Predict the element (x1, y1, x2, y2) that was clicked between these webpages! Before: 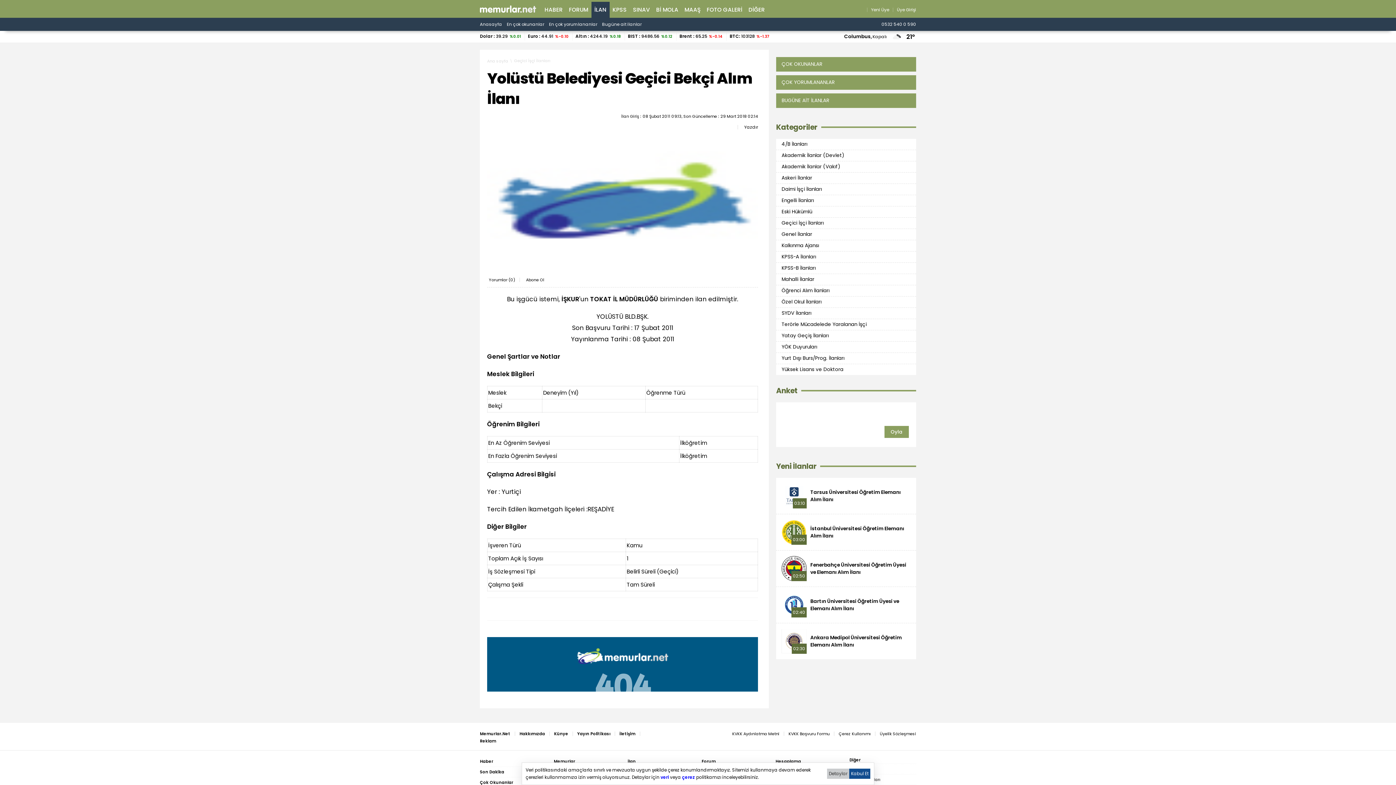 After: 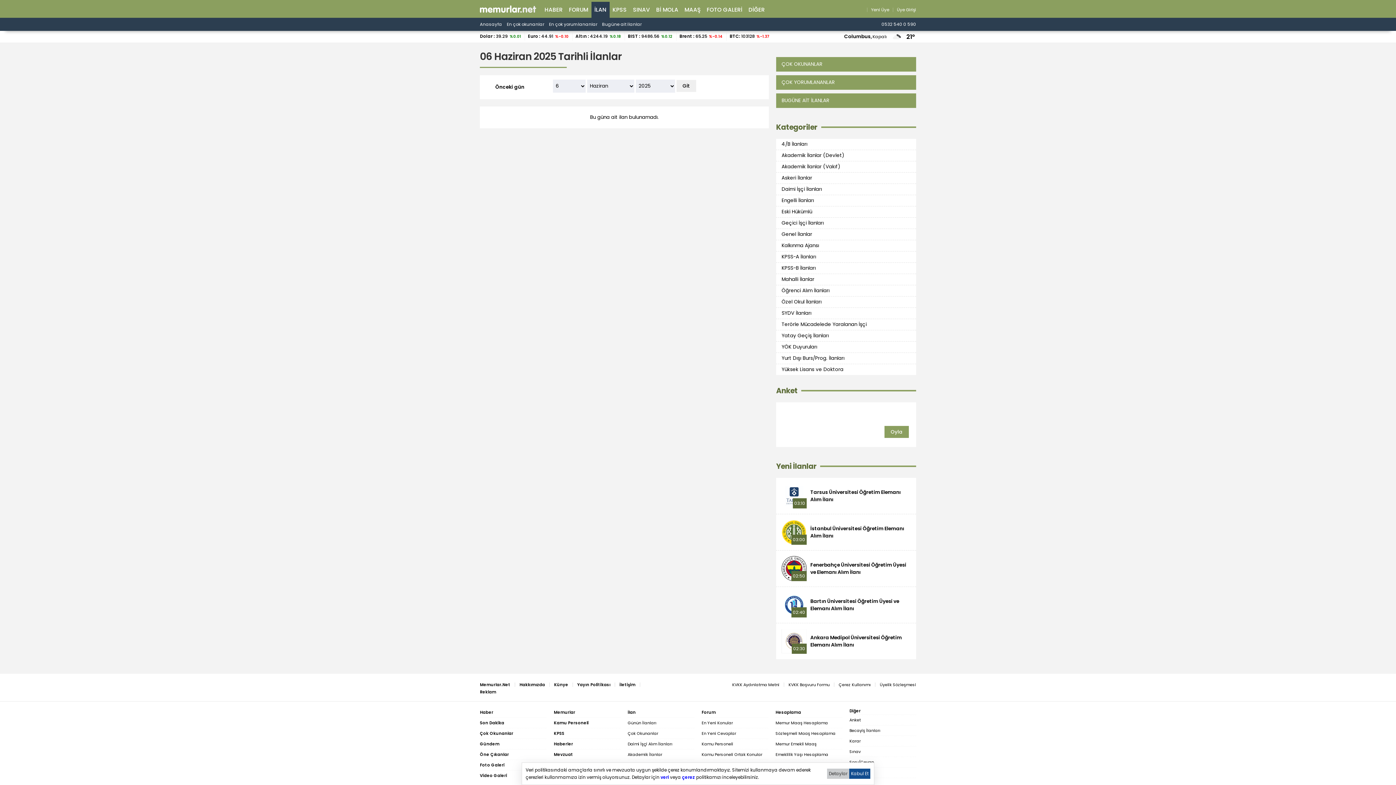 Action: label: BUGÜNE AİT İLANLAR bbox: (776, 93, 916, 108)